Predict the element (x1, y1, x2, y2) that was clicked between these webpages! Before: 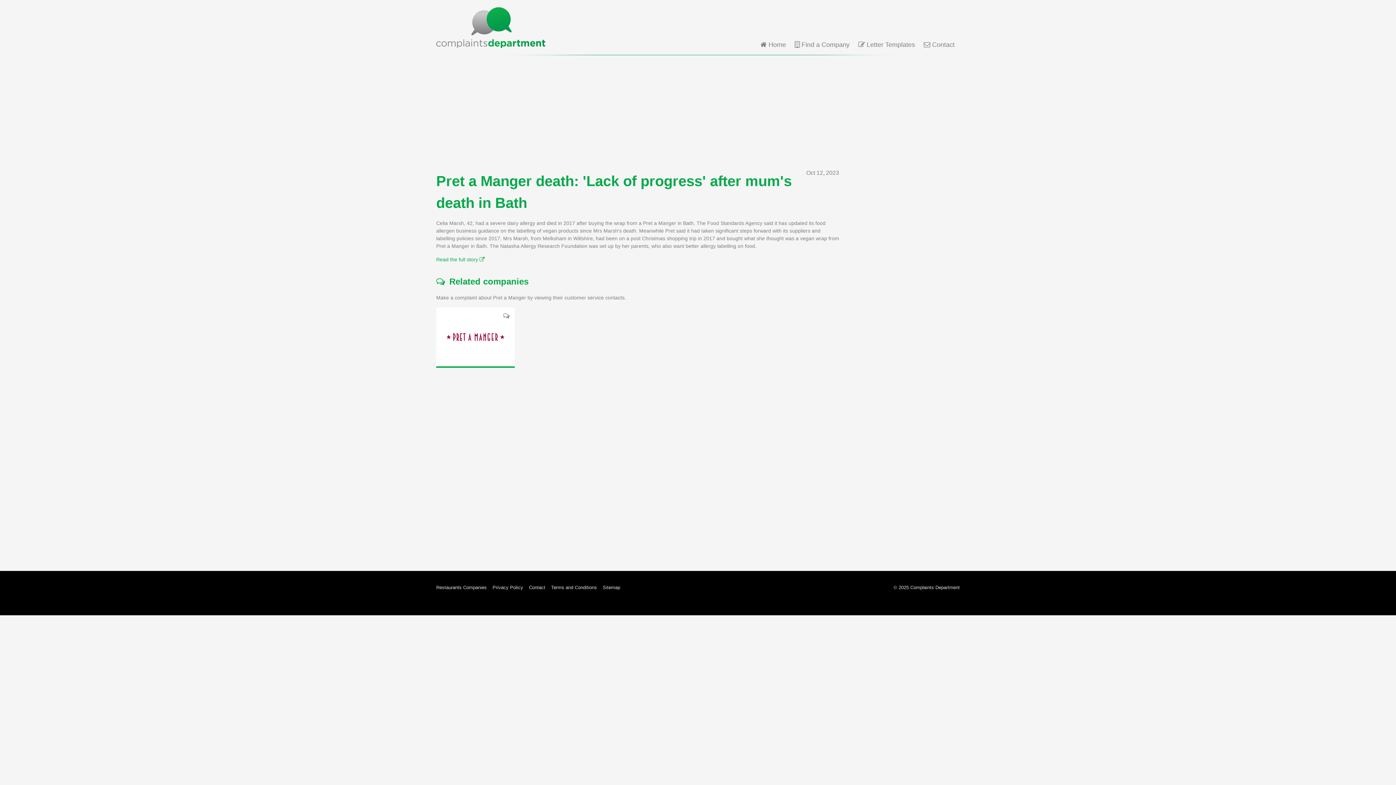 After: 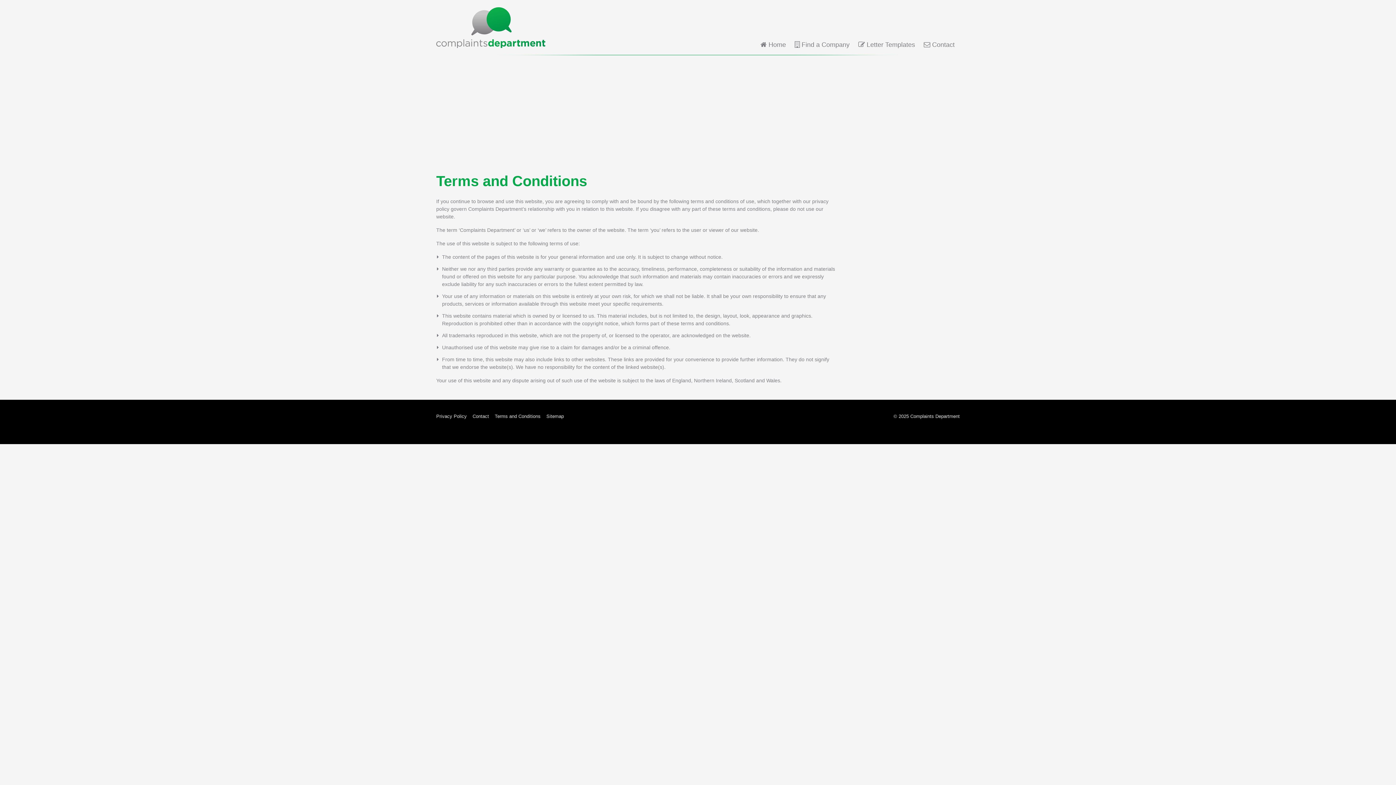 Action: label: Terms and Conditions bbox: (551, 582, 597, 593)